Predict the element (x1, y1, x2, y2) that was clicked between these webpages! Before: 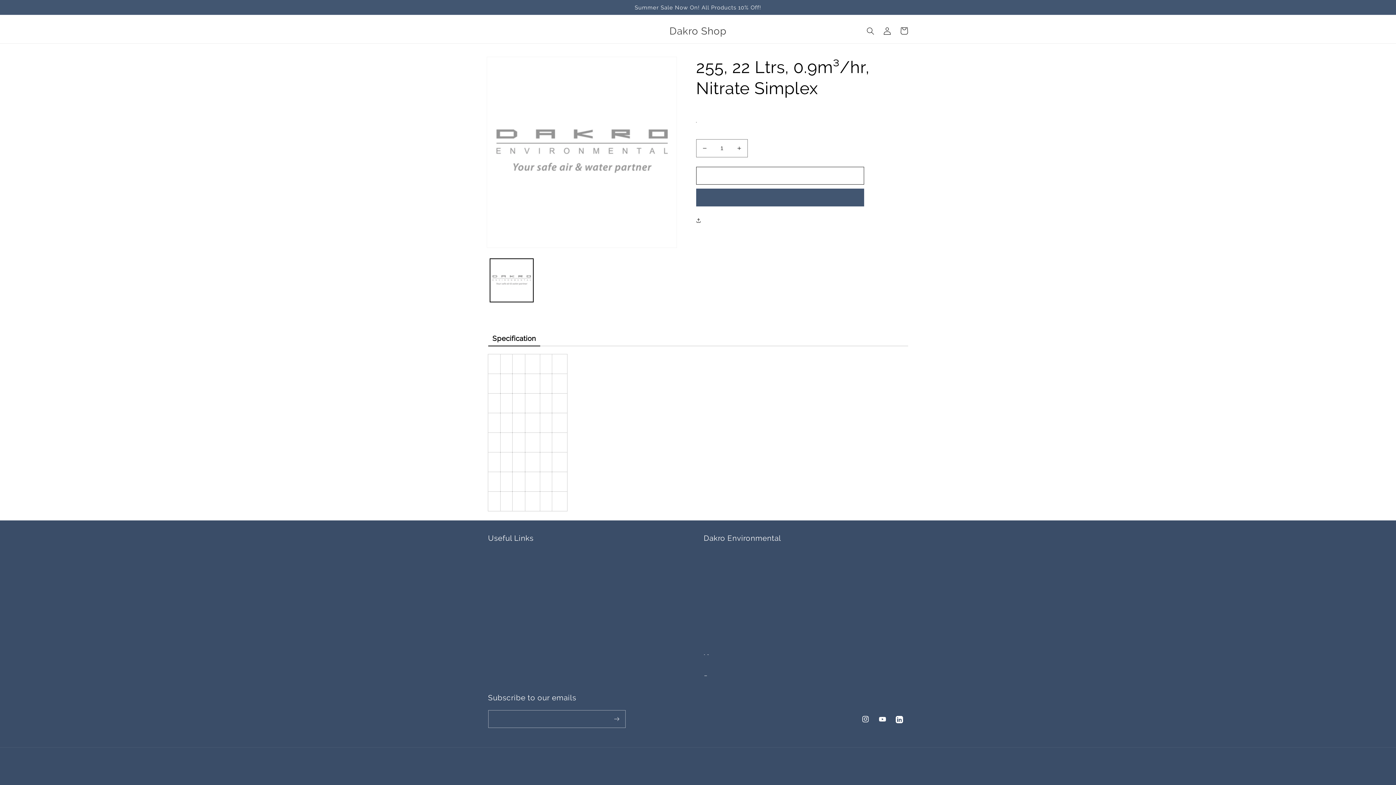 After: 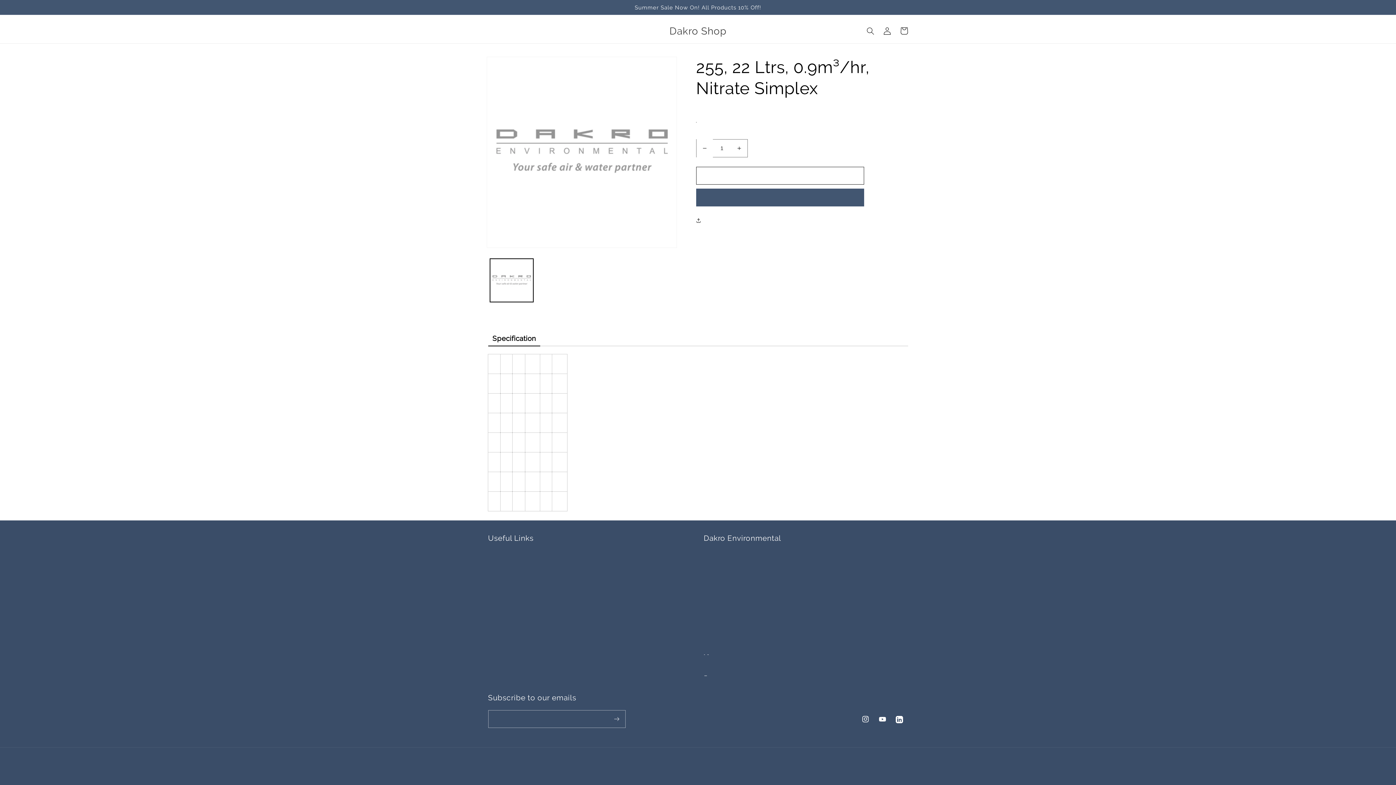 Action: bbox: (696, 139, 713, 157) label: Decrease quantity for 255, 22 Ltrs, 0.9m³/hr, Nitrate Simplex